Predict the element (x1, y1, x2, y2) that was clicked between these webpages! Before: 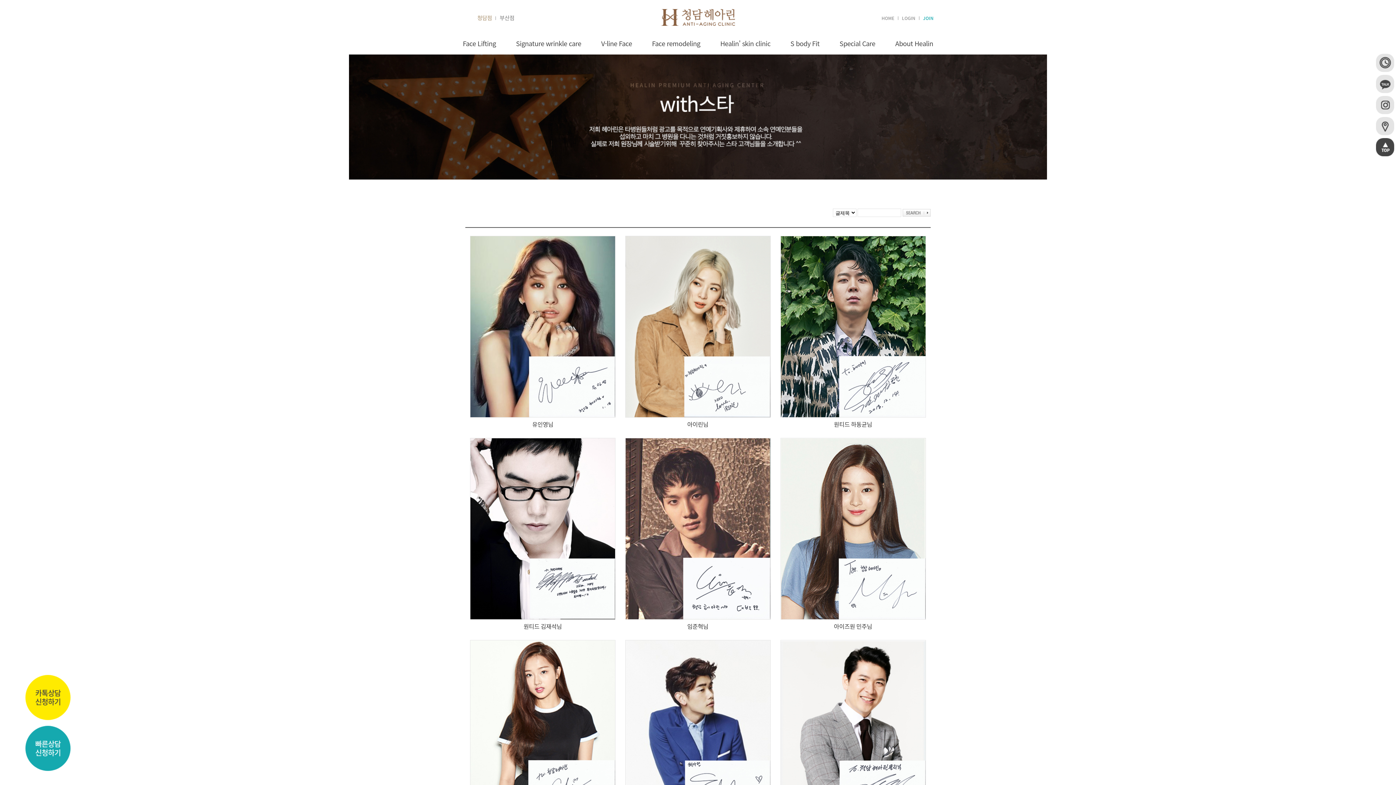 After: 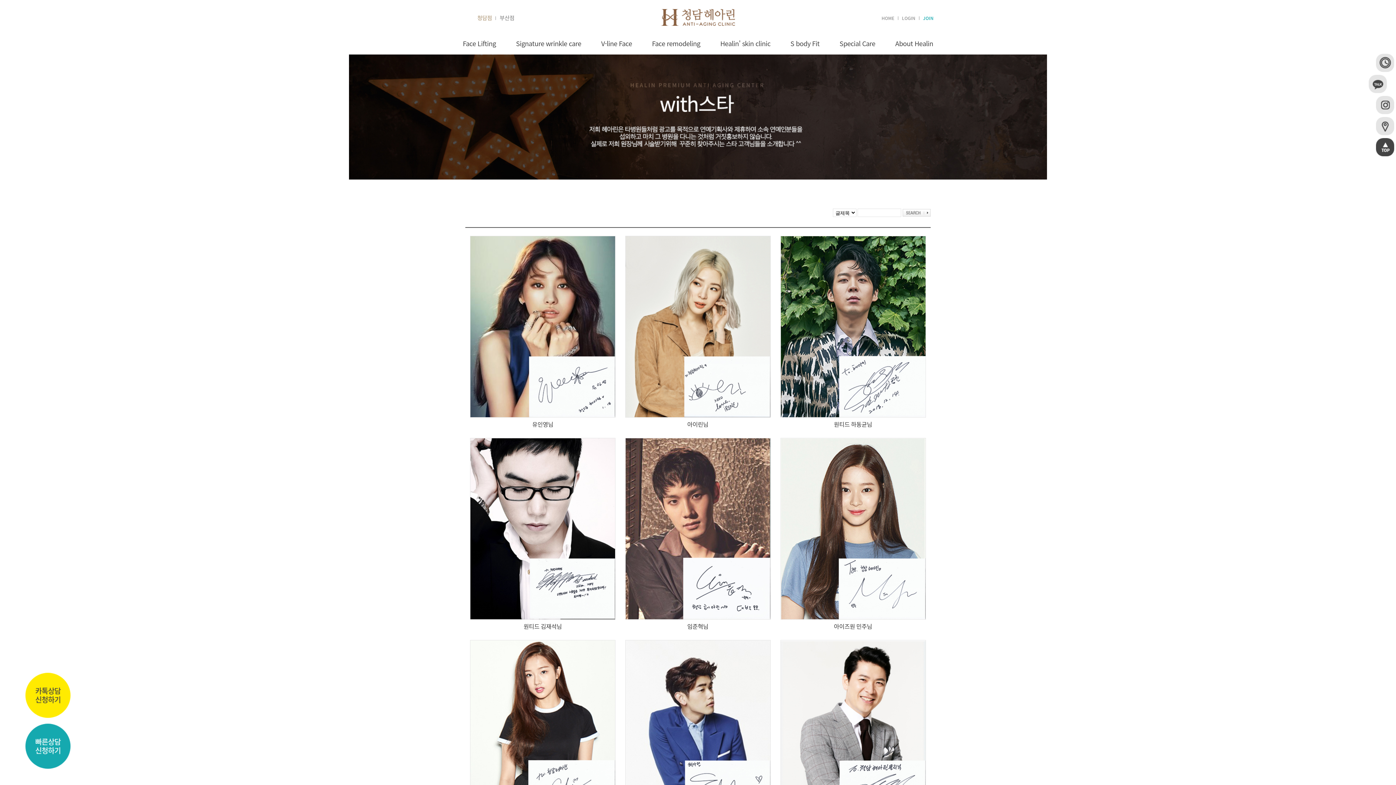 Action: bbox: (1376, 85, 1394, 94)